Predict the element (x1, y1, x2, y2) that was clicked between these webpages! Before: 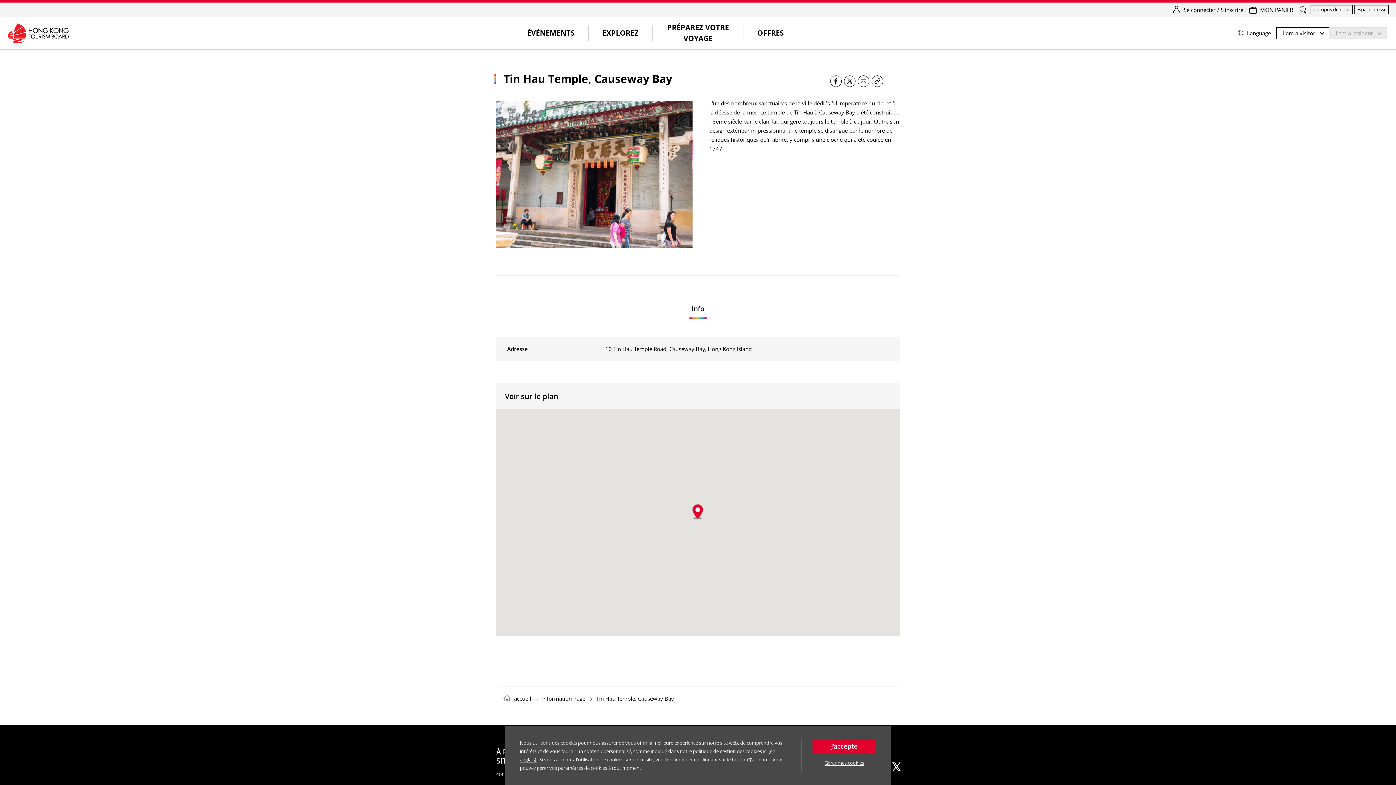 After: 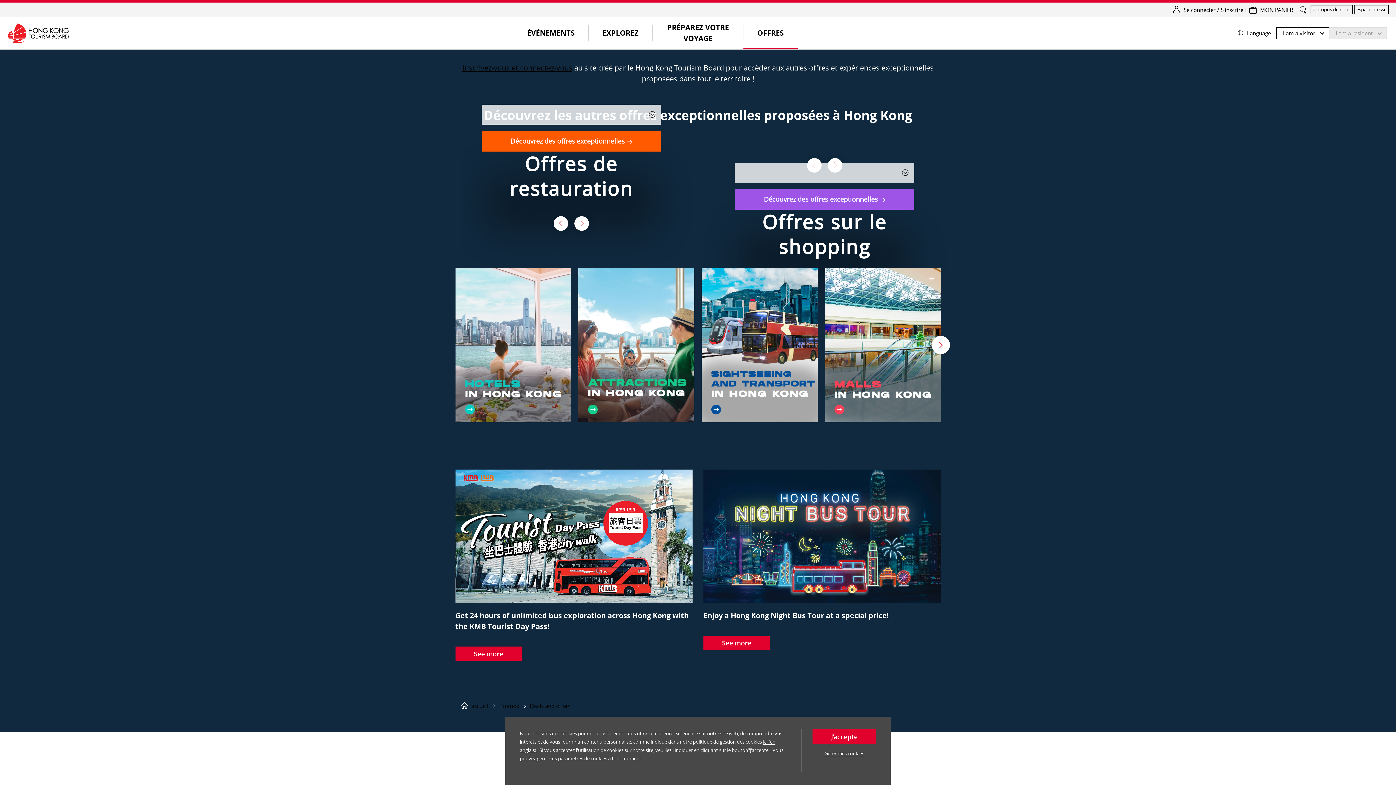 Action: bbox: (743, 17, 797, 49) label: OFFRES